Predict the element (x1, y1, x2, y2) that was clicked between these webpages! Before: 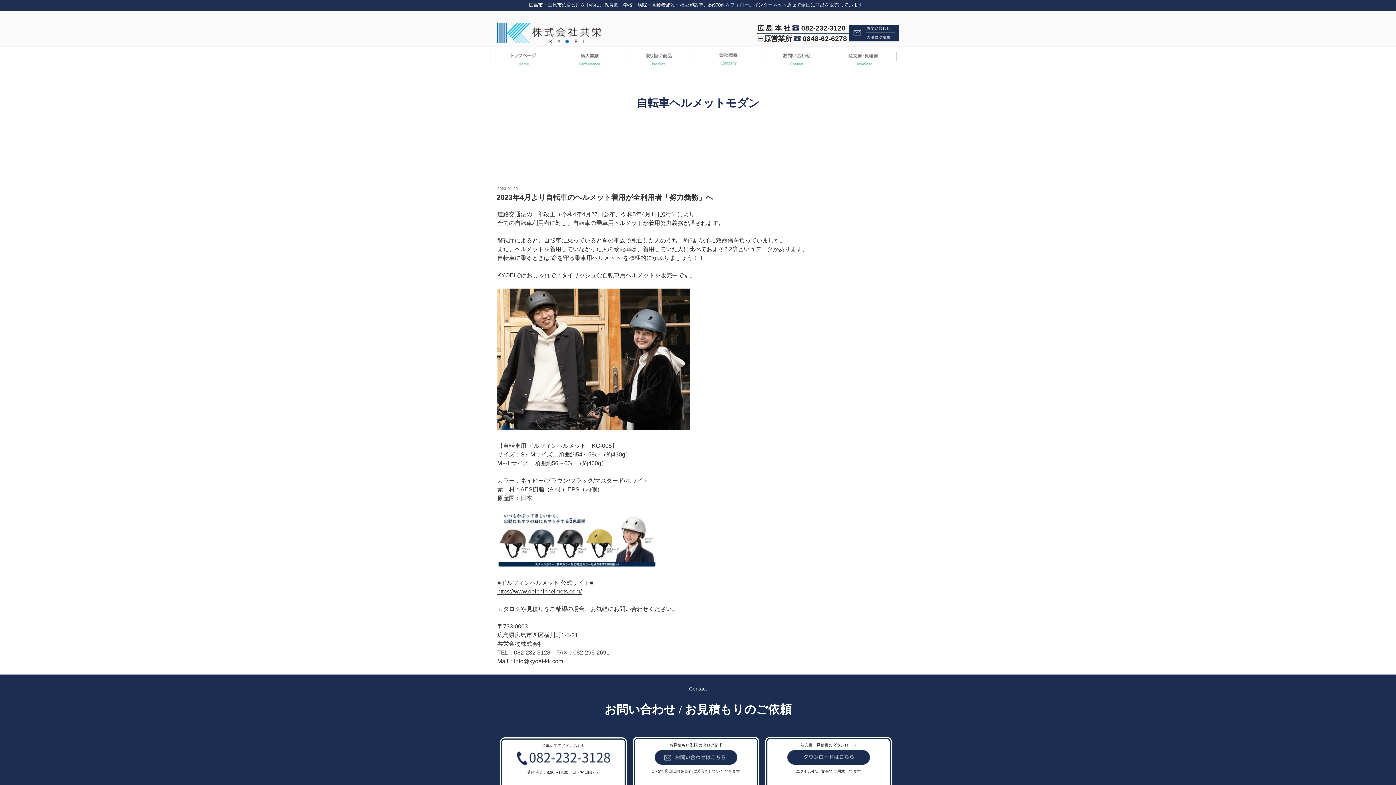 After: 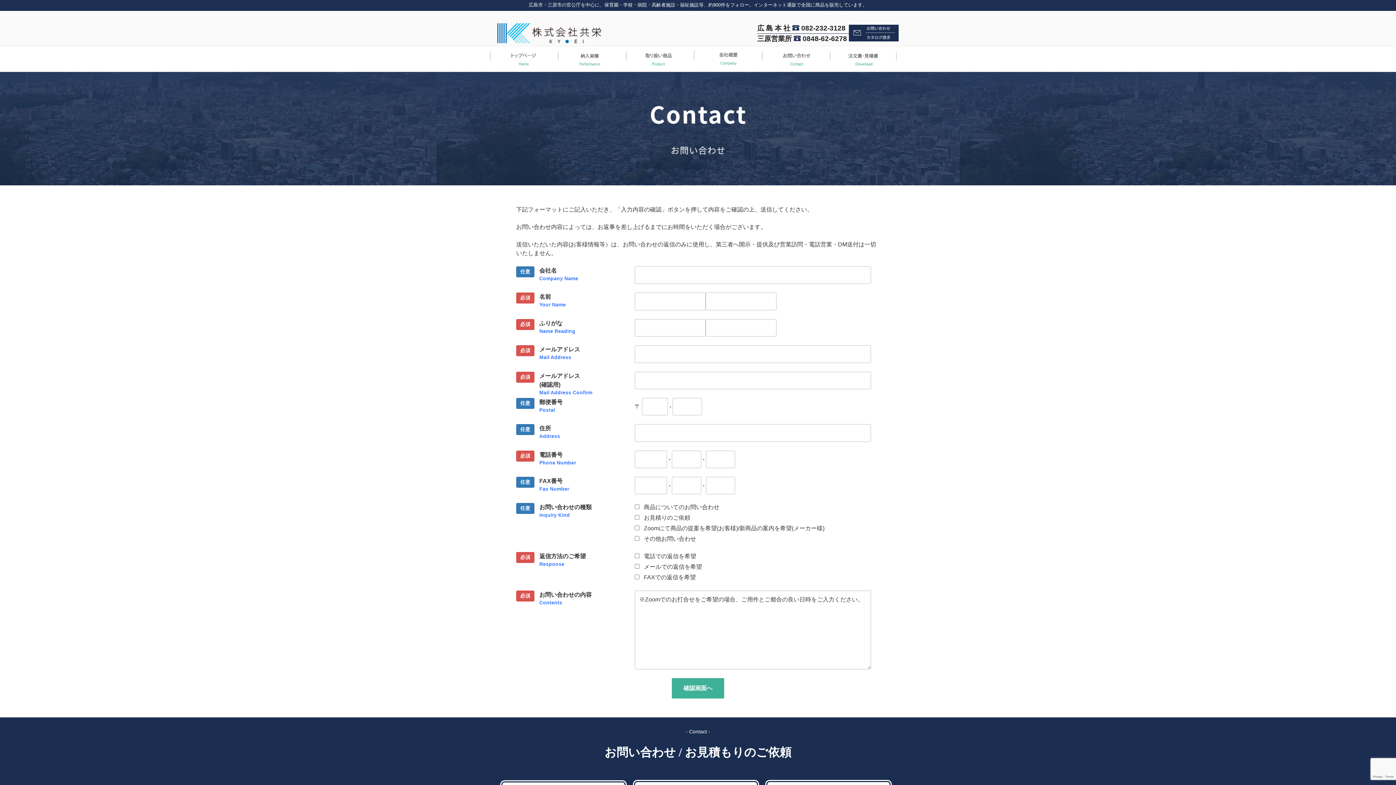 Action: bbox: (654, 761, 737, 765)